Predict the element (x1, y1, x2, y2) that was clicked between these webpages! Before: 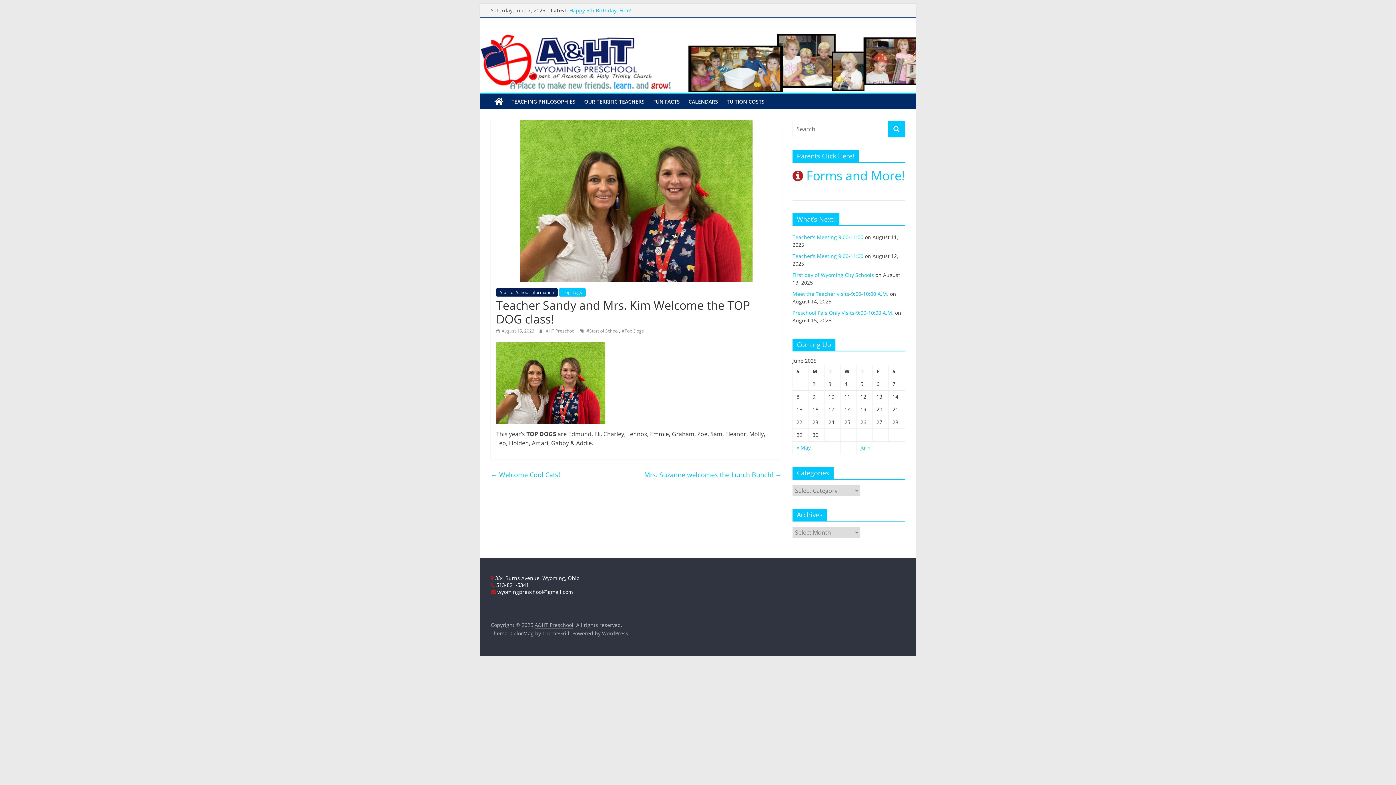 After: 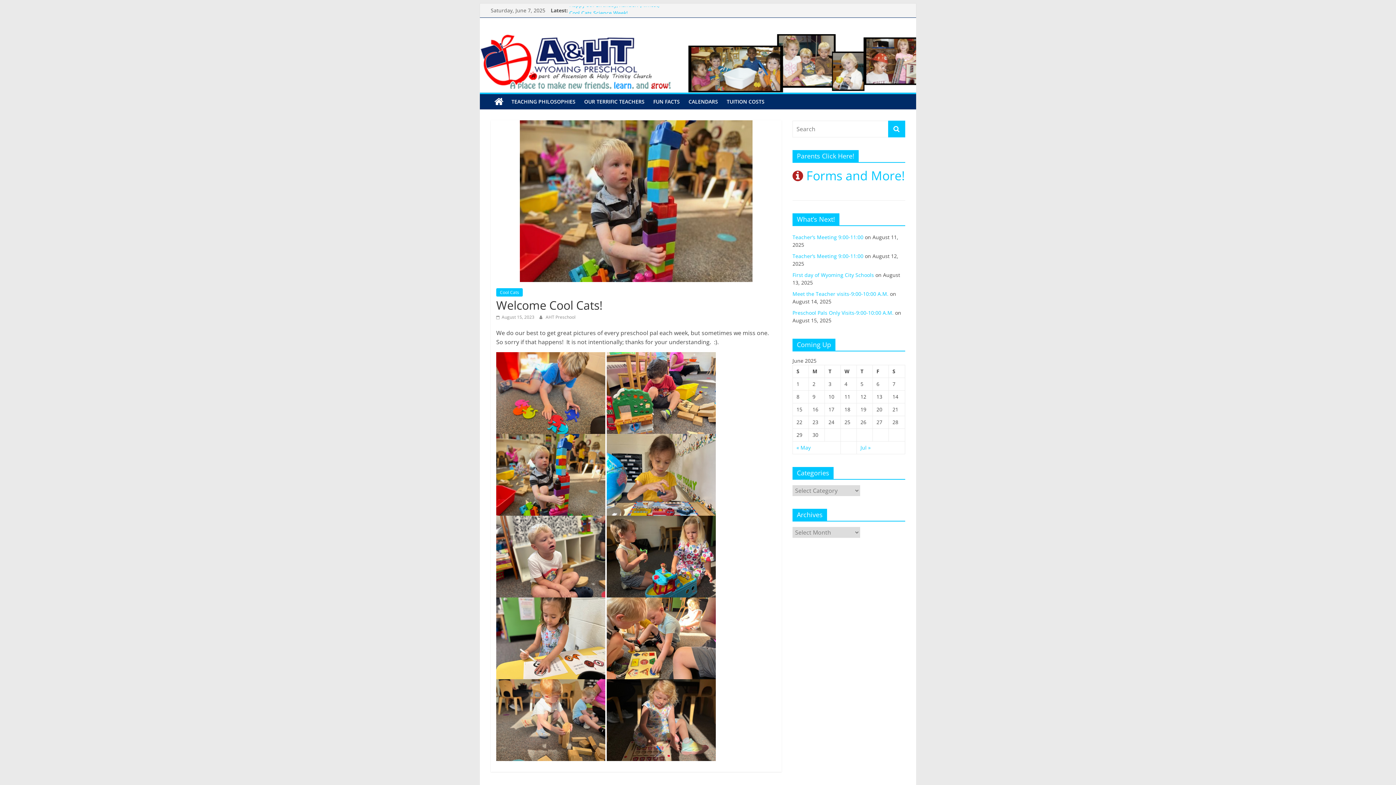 Action: bbox: (490, 468, 560, 480) label: ← Welcome Cool Cats!